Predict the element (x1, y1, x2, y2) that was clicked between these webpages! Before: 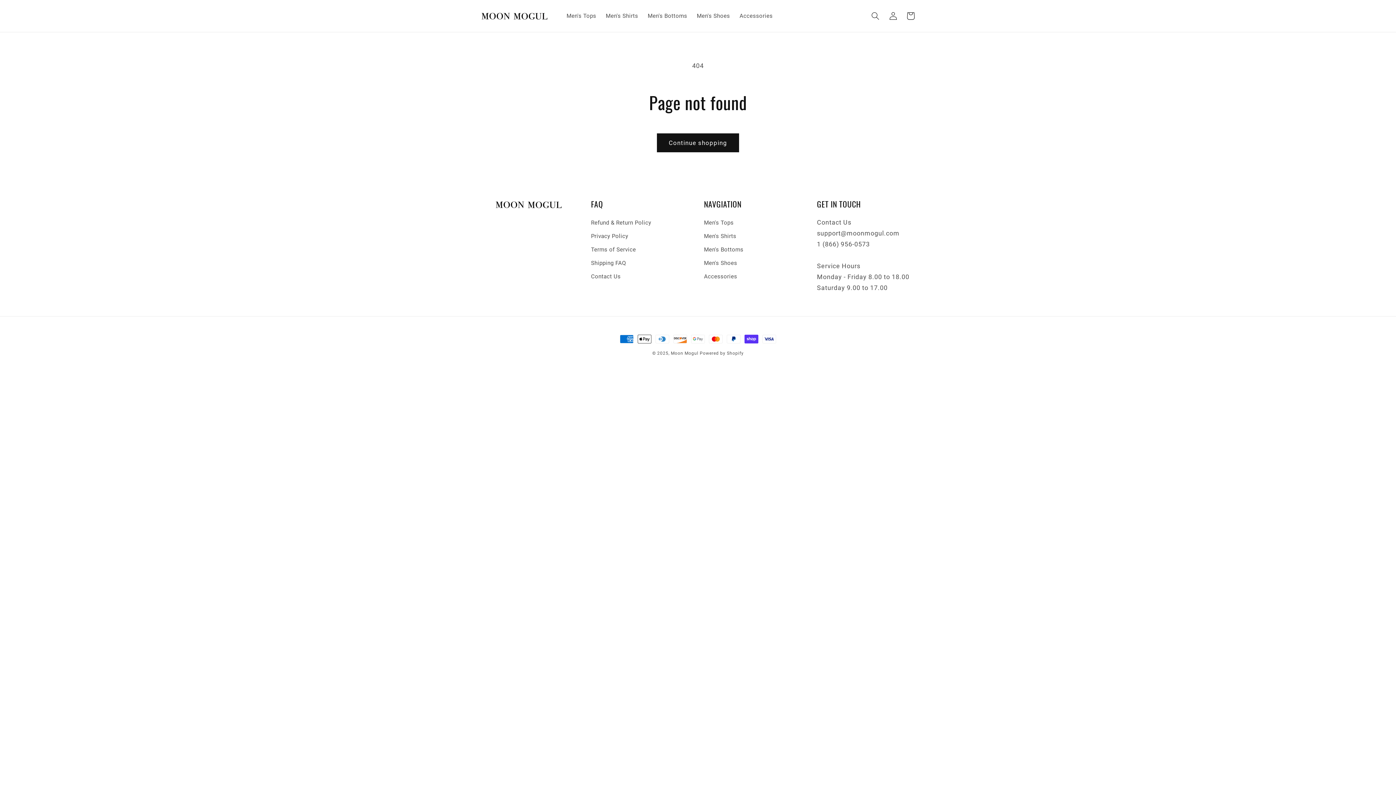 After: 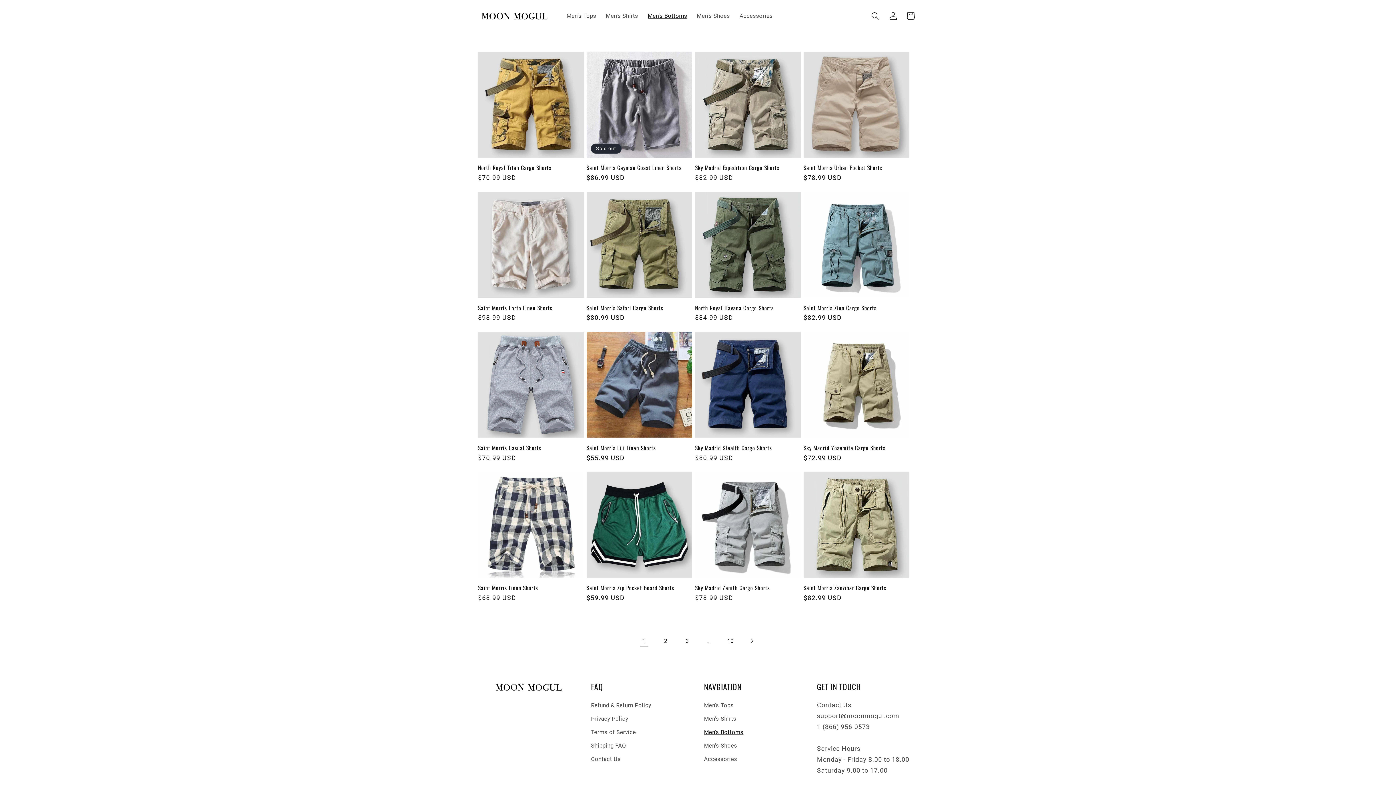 Action: label: Men's Bottoms bbox: (643, 7, 692, 24)